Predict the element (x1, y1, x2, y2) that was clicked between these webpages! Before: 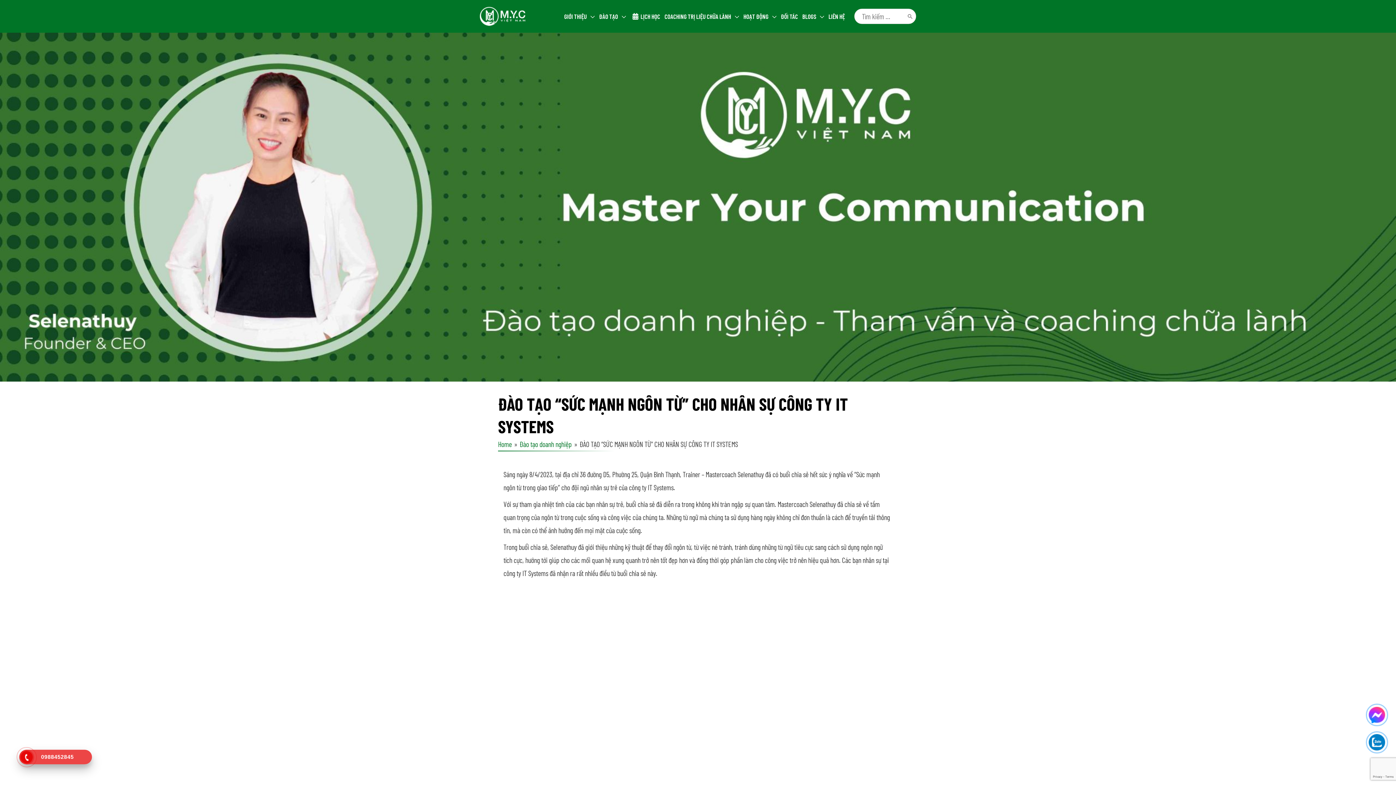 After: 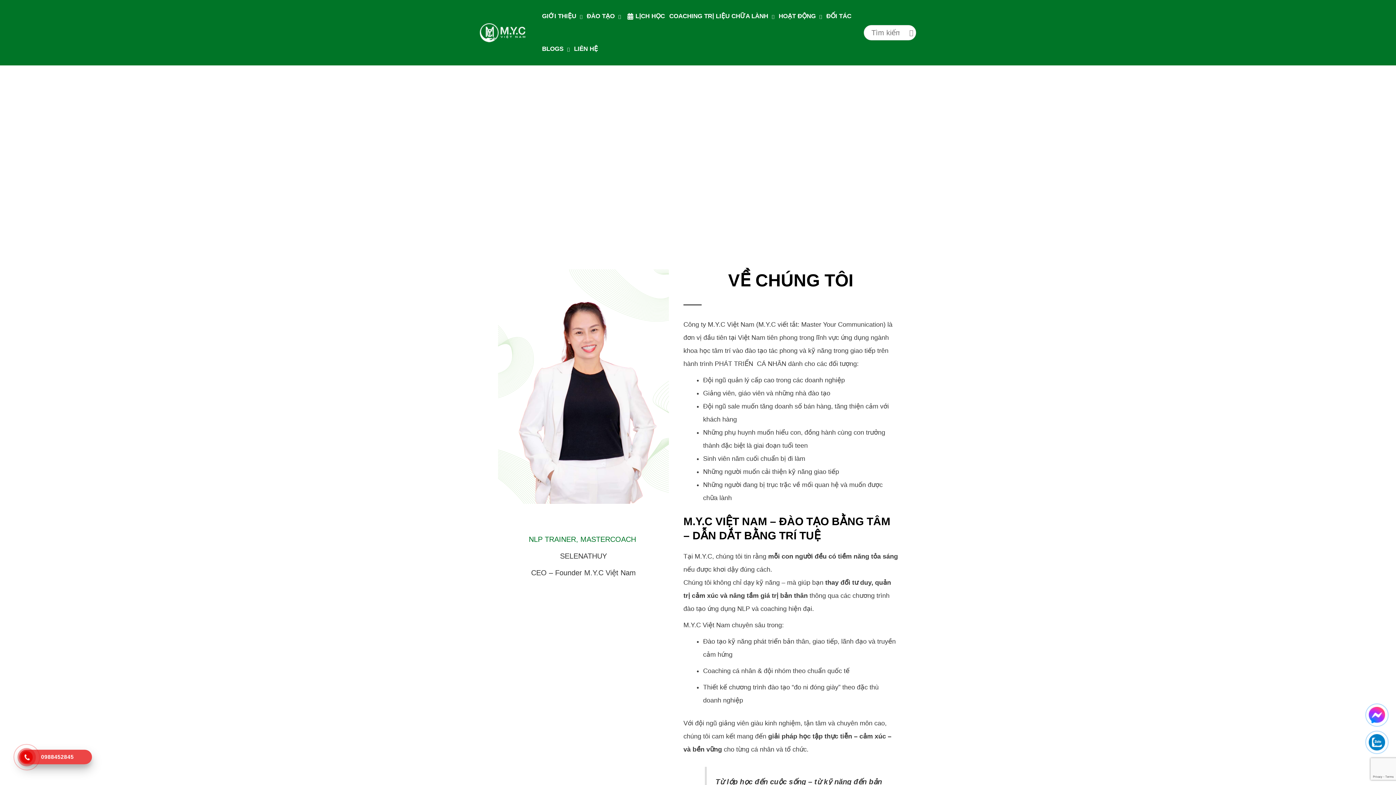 Action: label: Home bbox: (498, 440, 512, 448)